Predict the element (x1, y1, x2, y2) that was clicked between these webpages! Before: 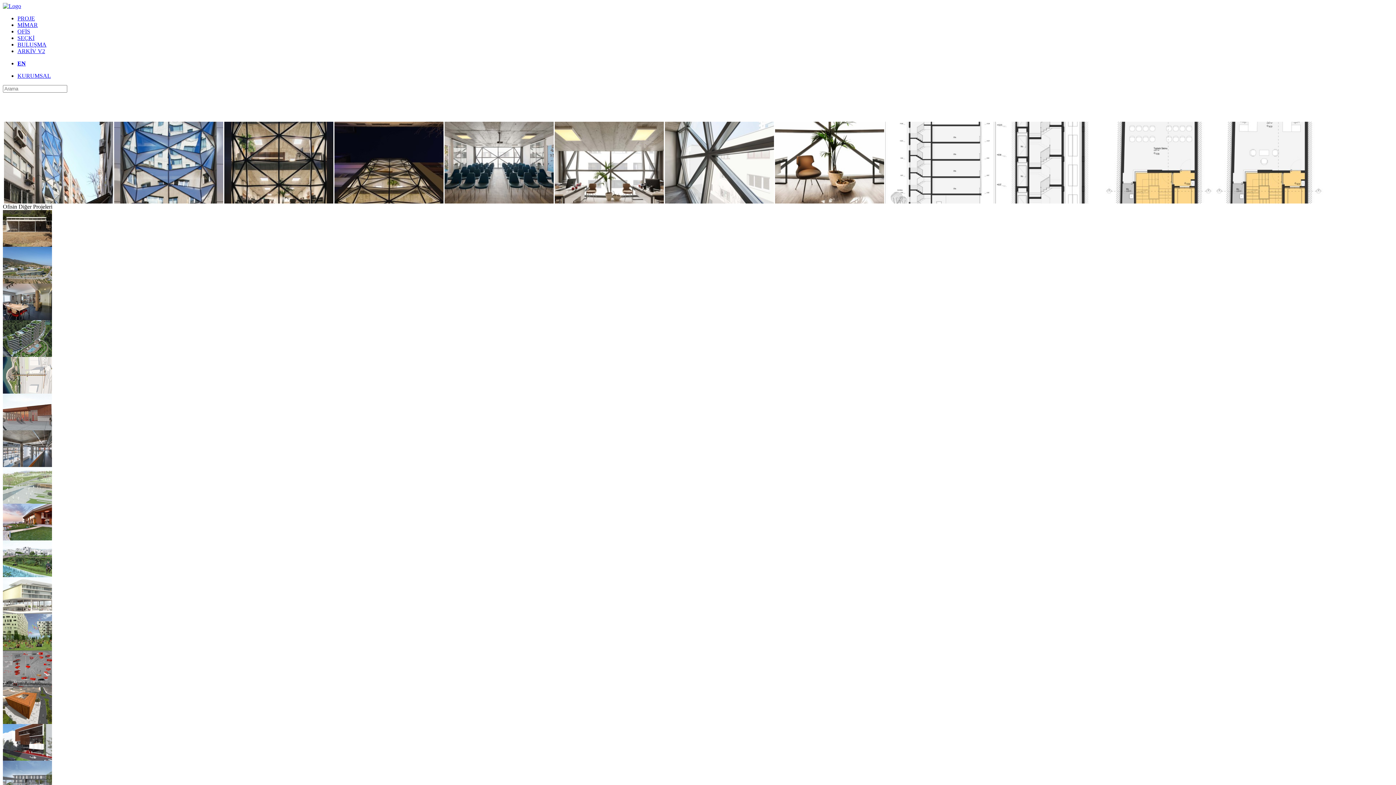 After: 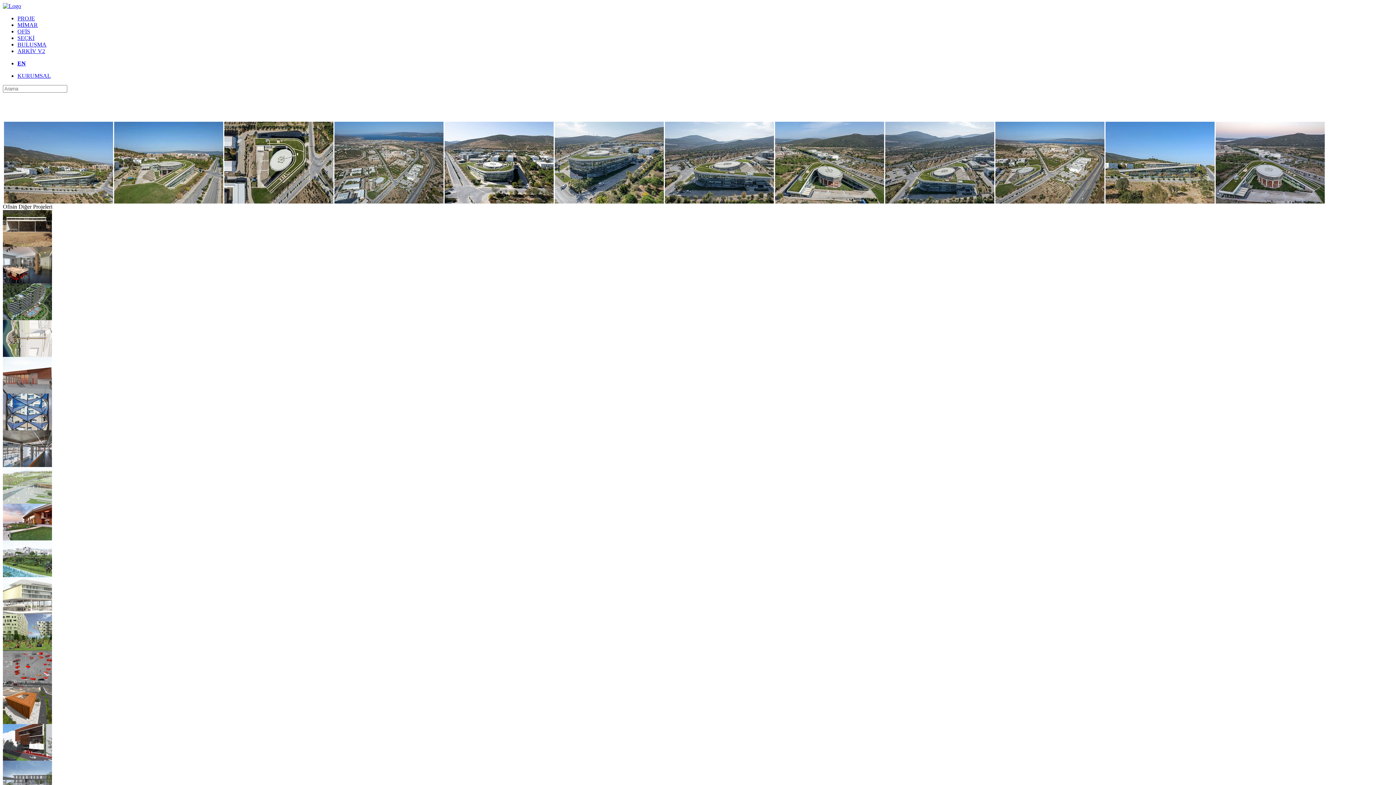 Action: bbox: (2, 278, 52, 284)